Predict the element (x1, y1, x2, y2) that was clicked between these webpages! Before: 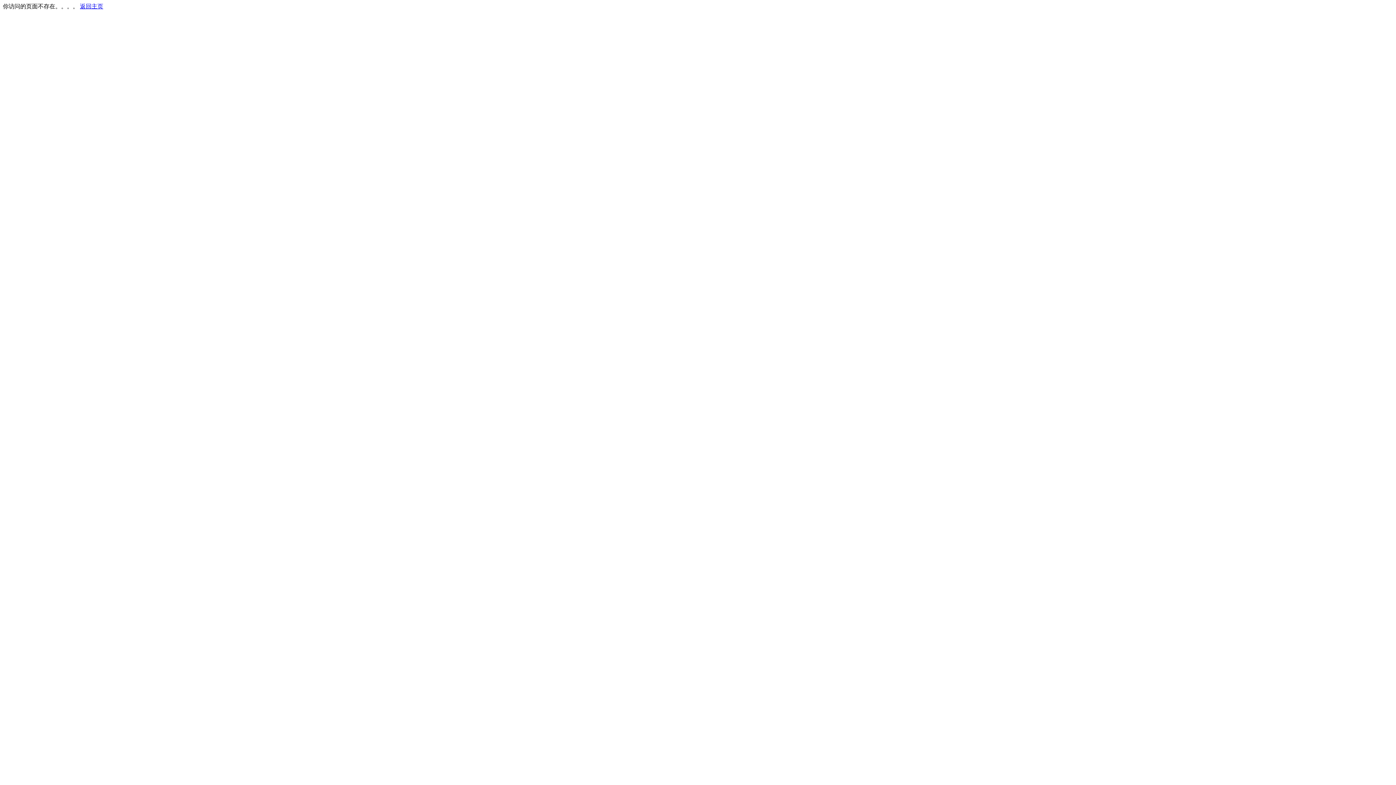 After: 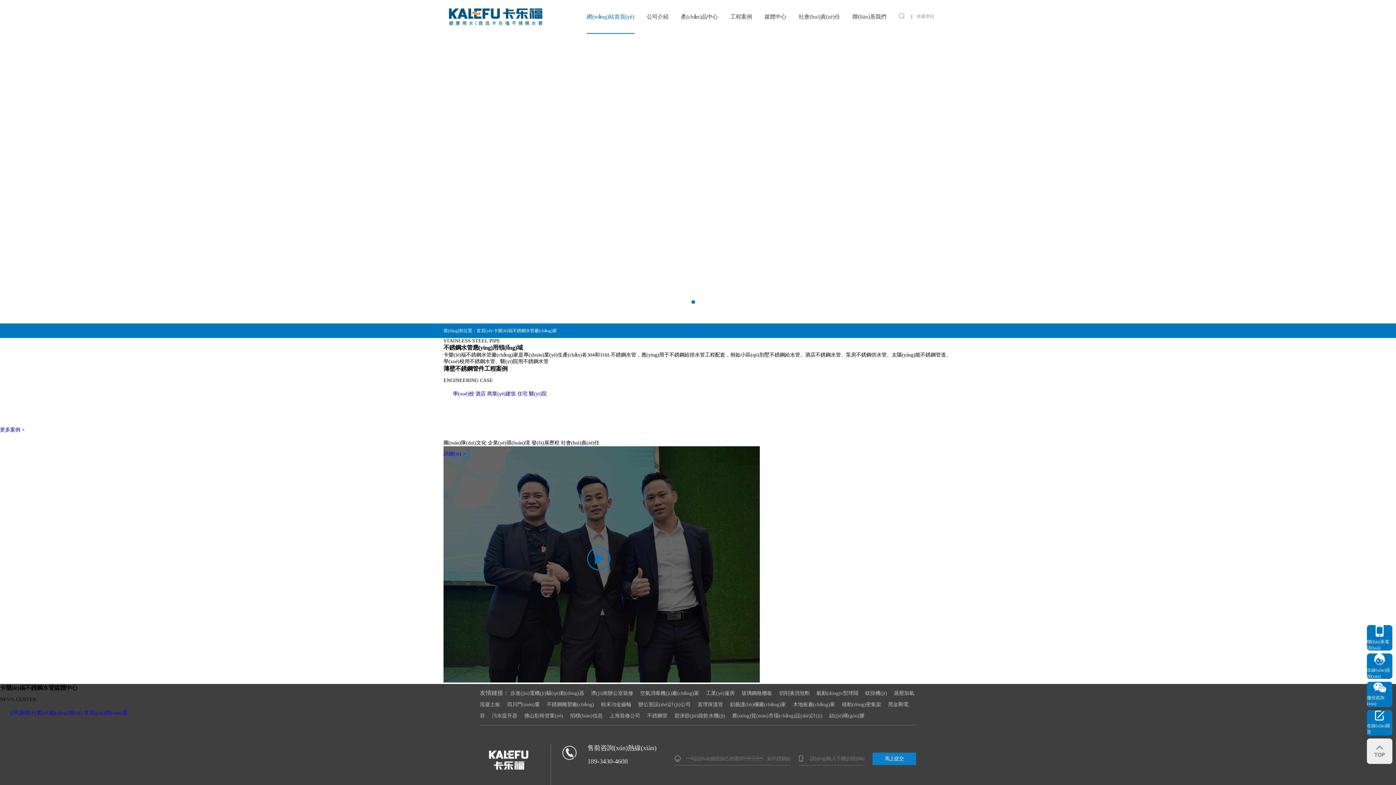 Action: bbox: (80, 3, 103, 9) label: 返回主页